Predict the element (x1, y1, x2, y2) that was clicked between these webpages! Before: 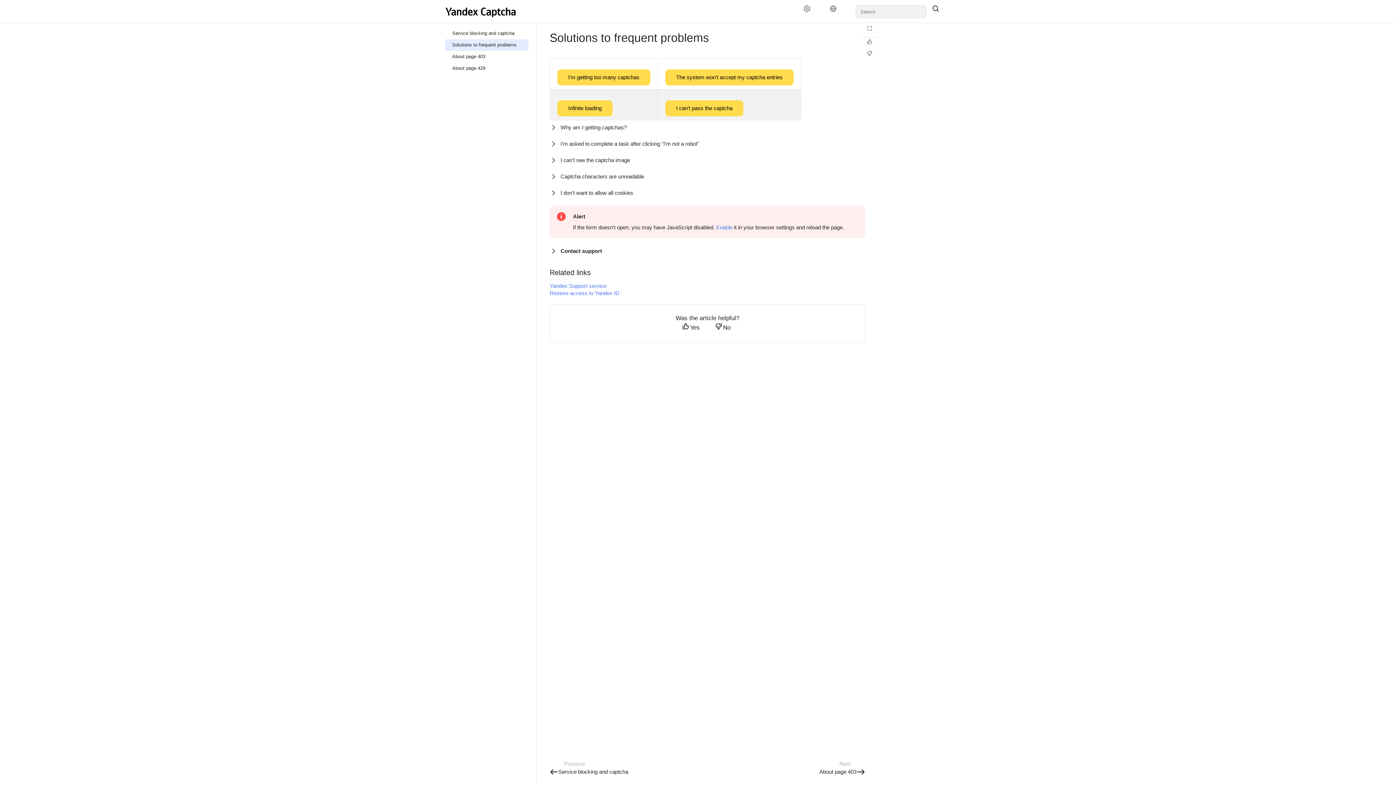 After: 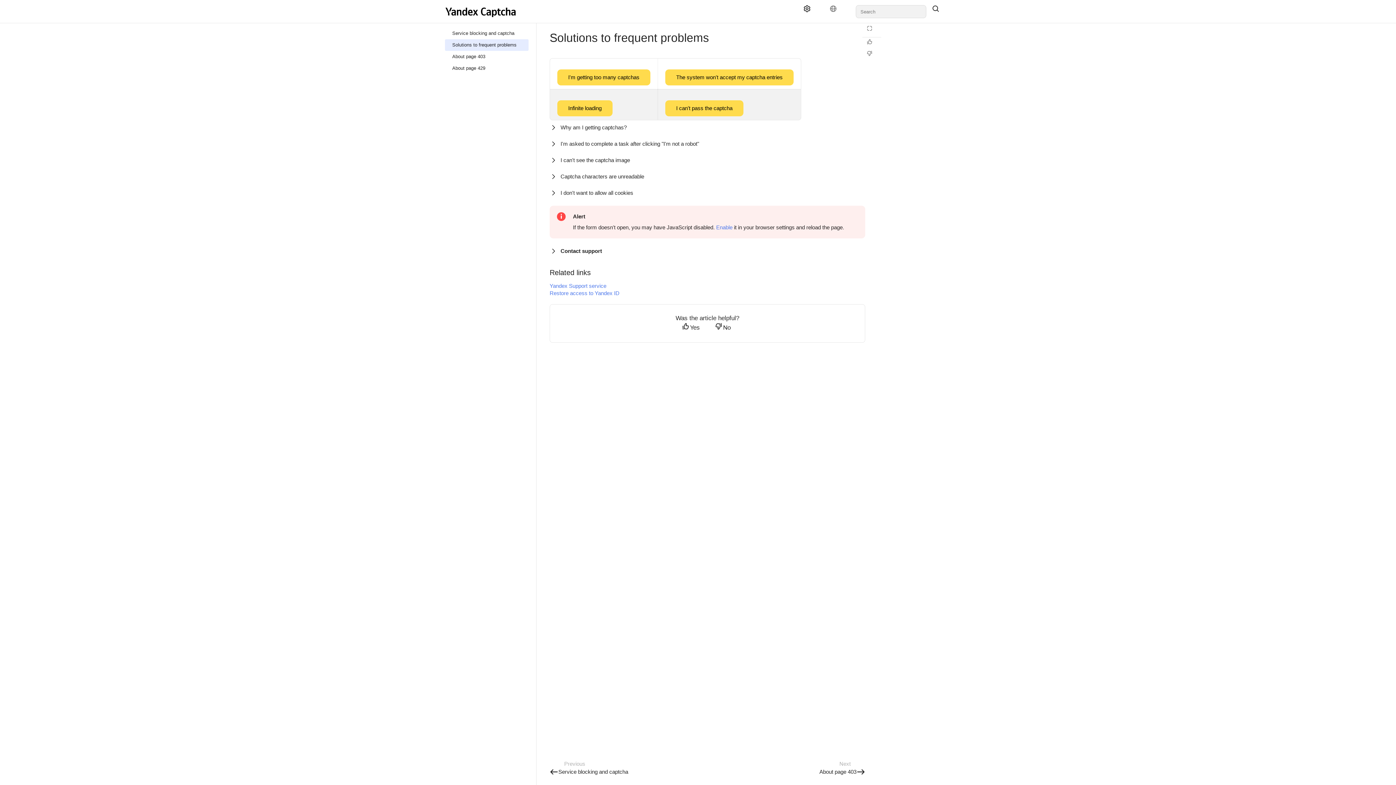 Action: bbox: (797, 5, 822, 18) label: Settings